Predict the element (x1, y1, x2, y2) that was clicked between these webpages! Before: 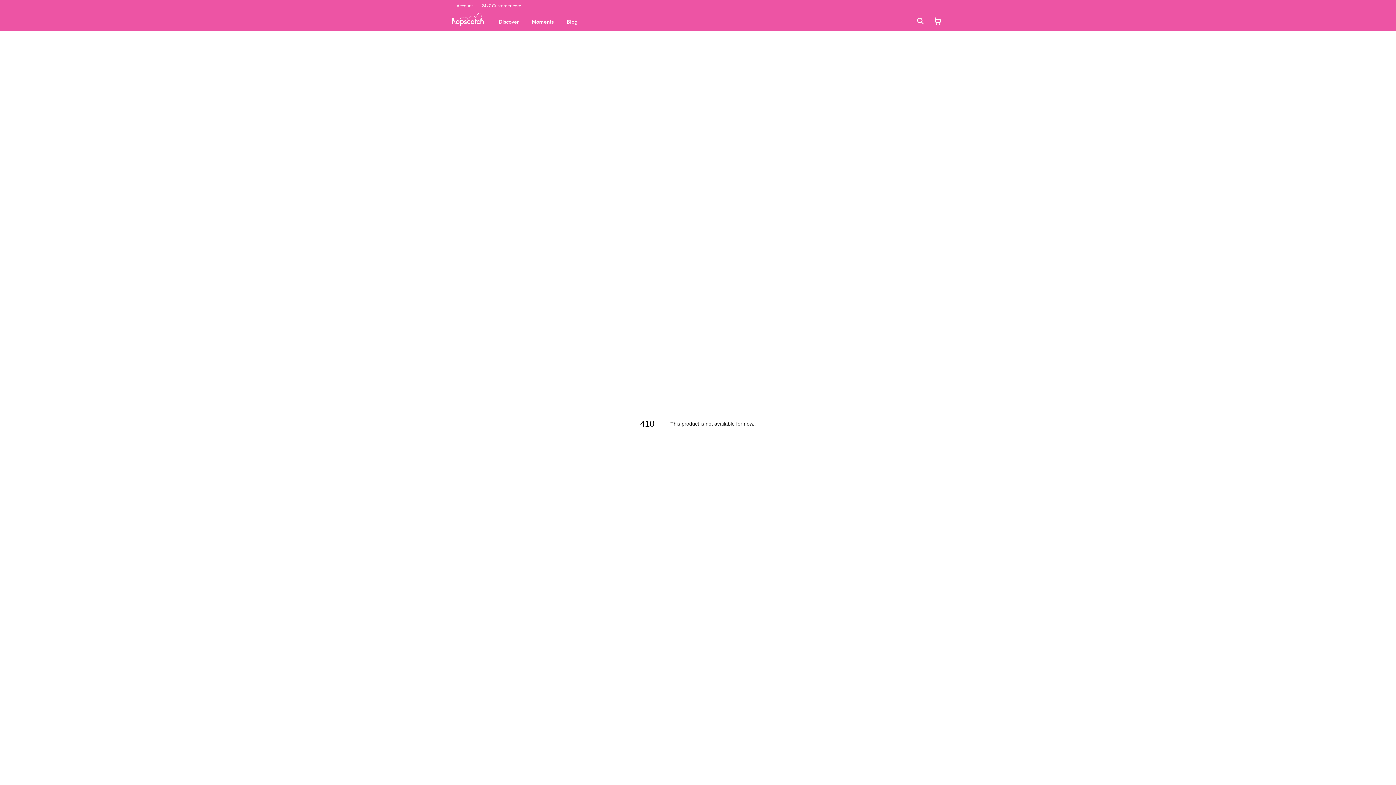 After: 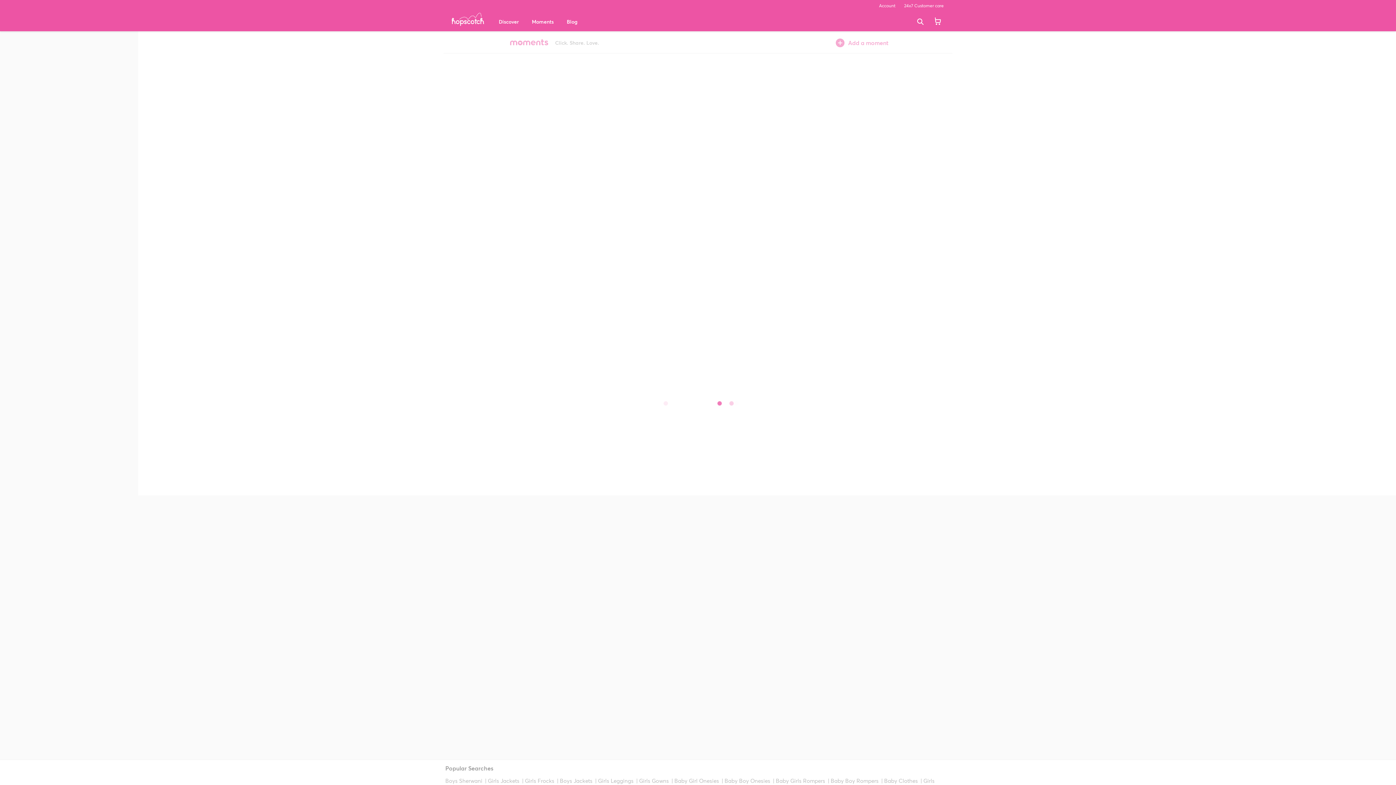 Action: label: Moments bbox: (532, 11, 553, 31)